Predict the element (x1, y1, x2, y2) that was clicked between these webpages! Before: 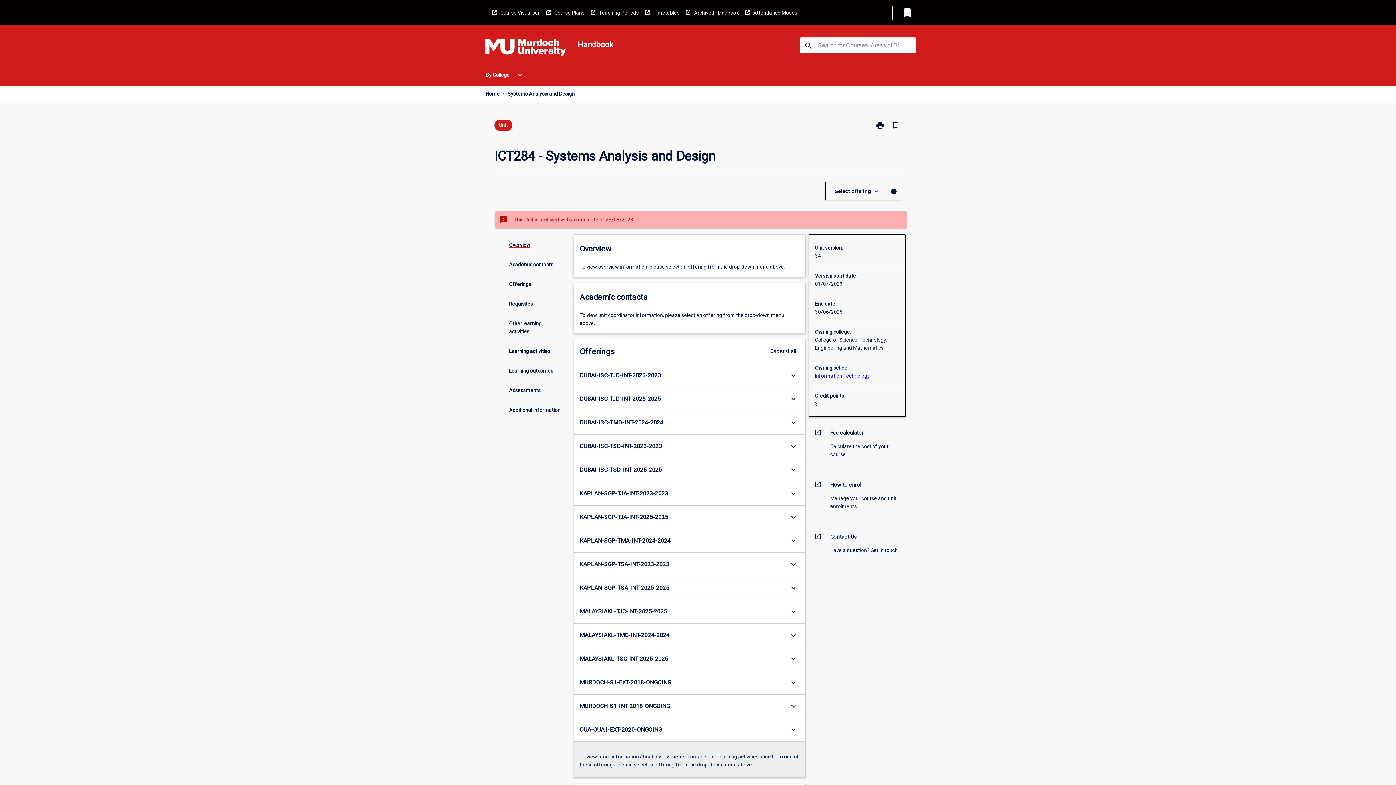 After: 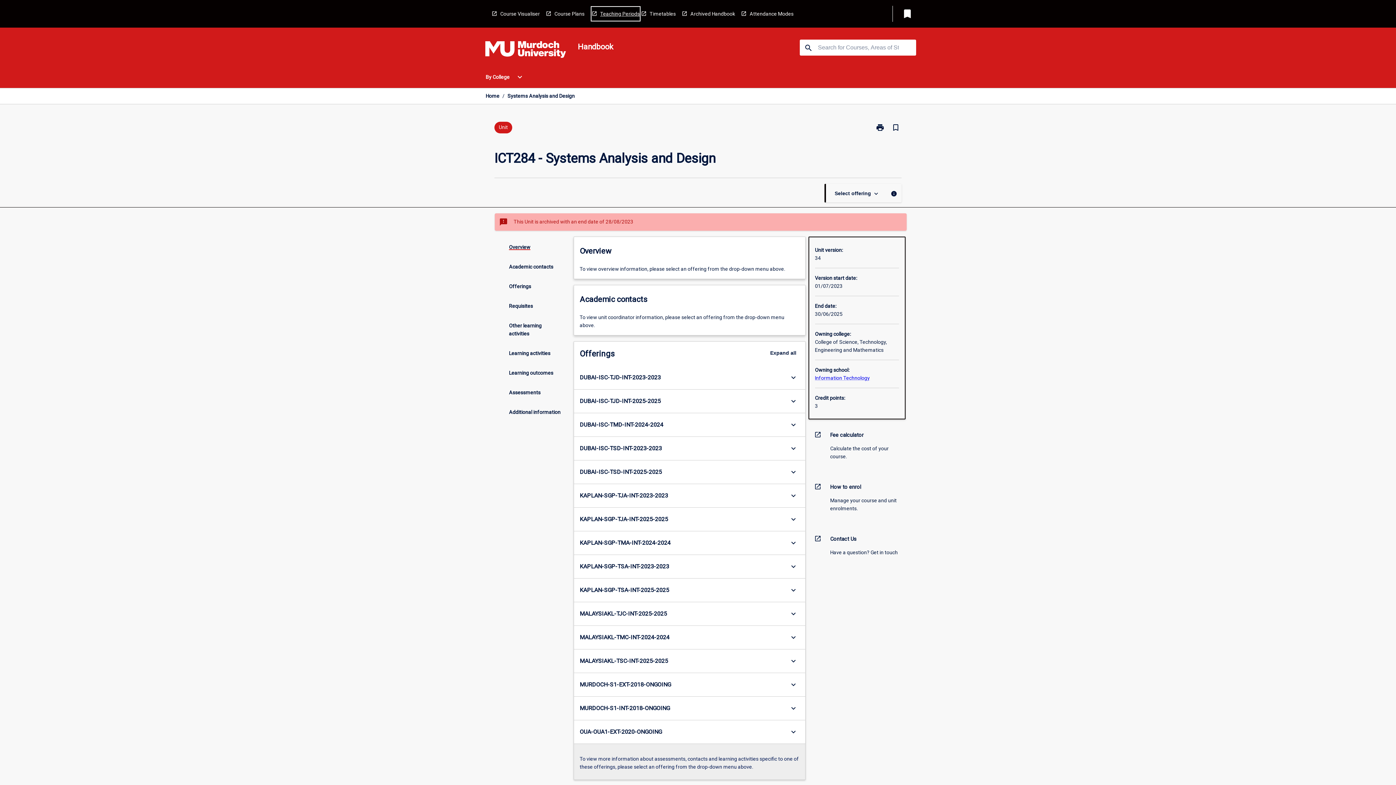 Action: label: Teaching Periods bbox: (590, 5, 638, 19)